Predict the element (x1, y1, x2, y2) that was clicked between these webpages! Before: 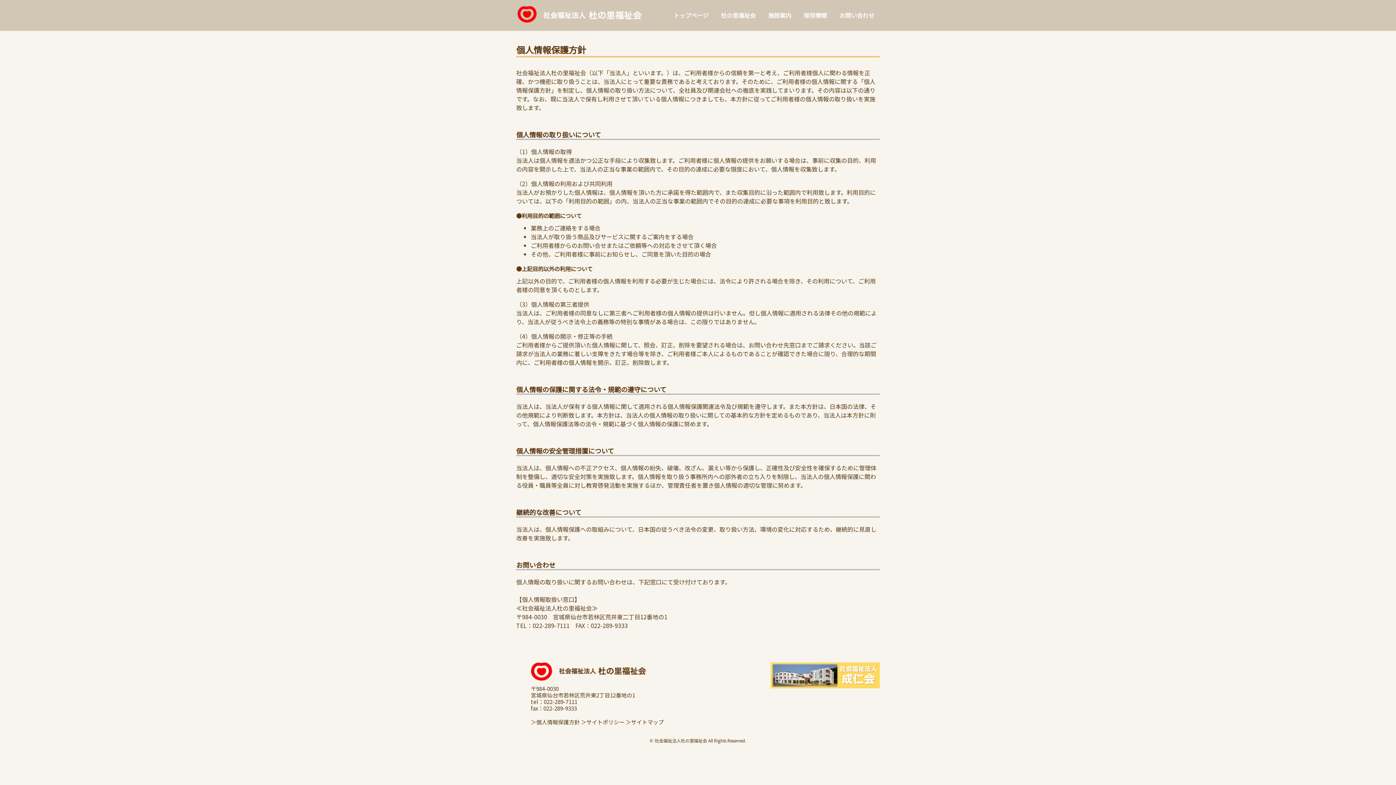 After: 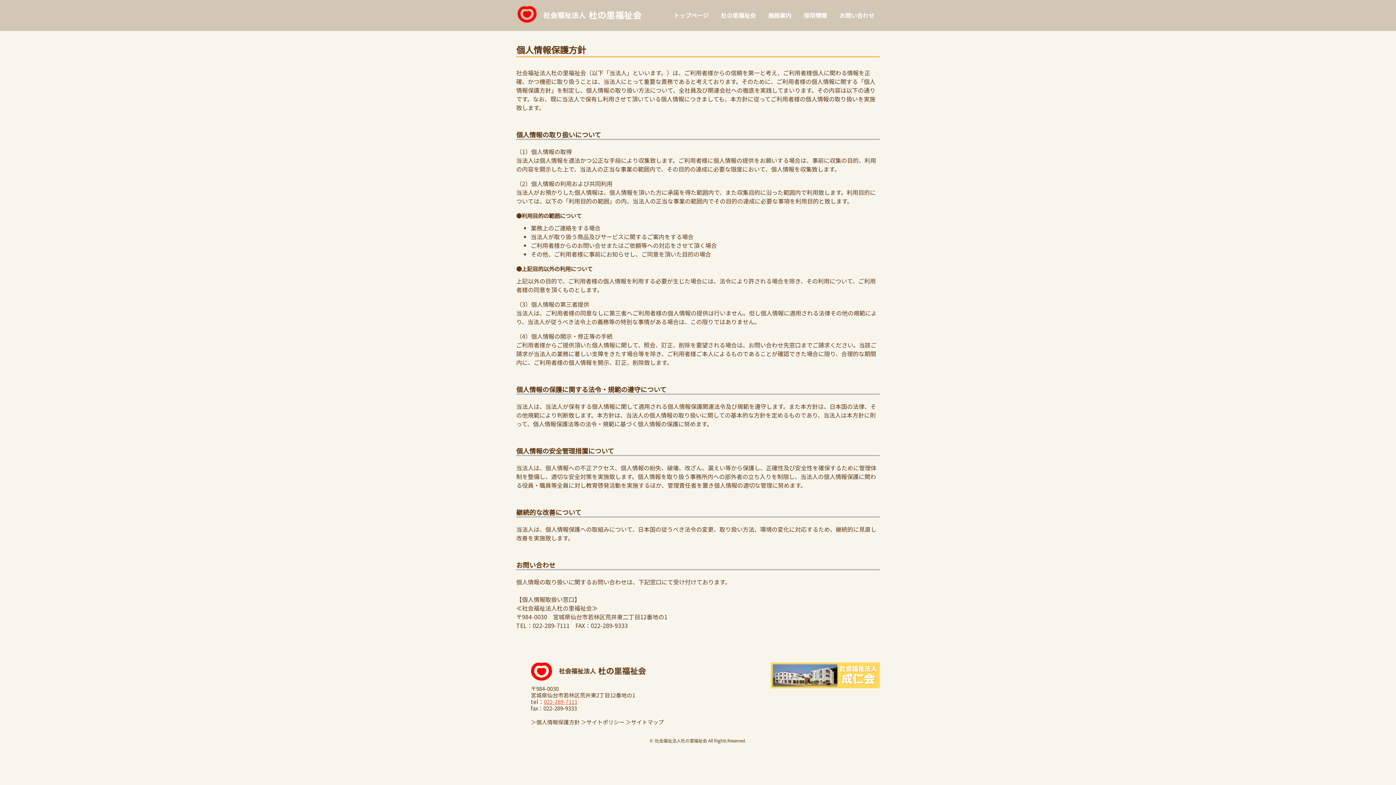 Action: bbox: (544, 698, 577, 705) label: 022-289-7111